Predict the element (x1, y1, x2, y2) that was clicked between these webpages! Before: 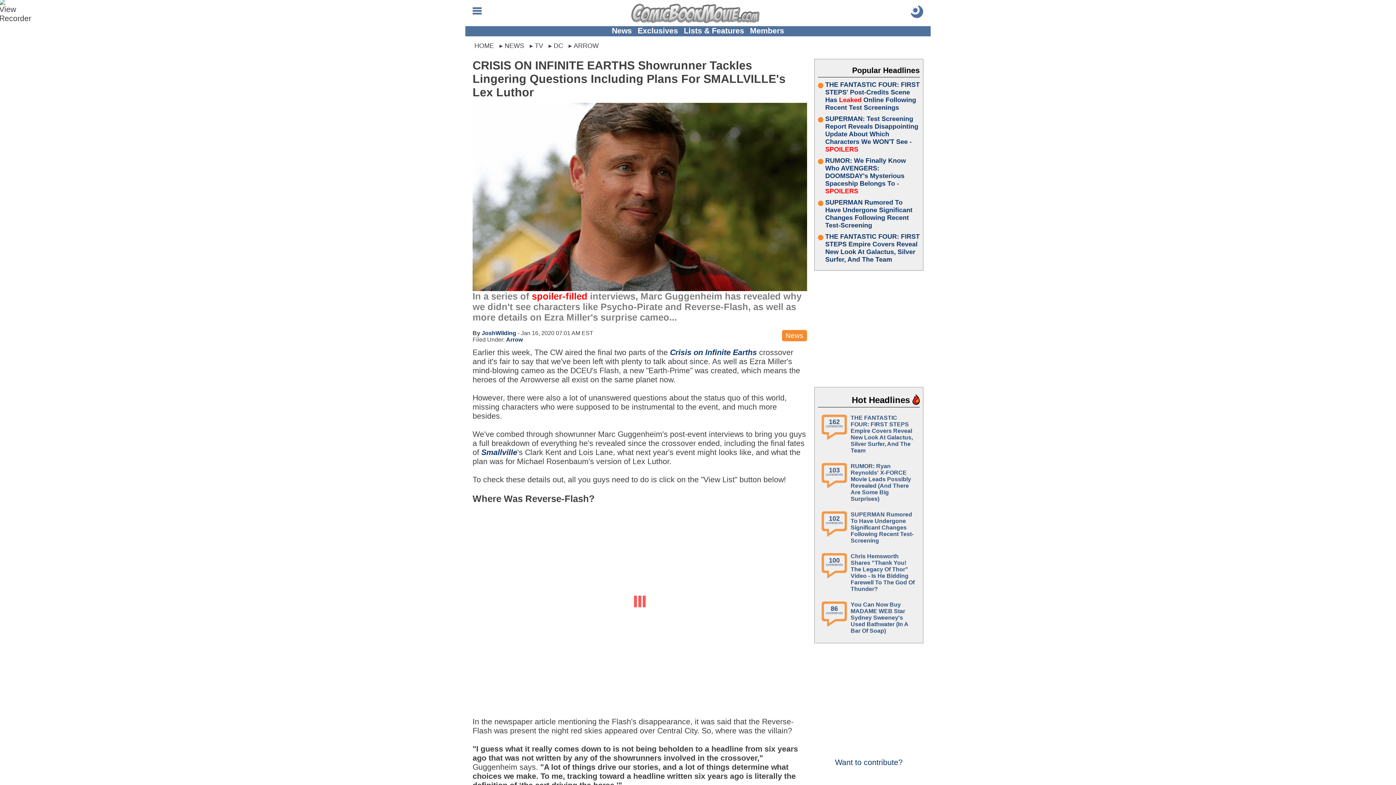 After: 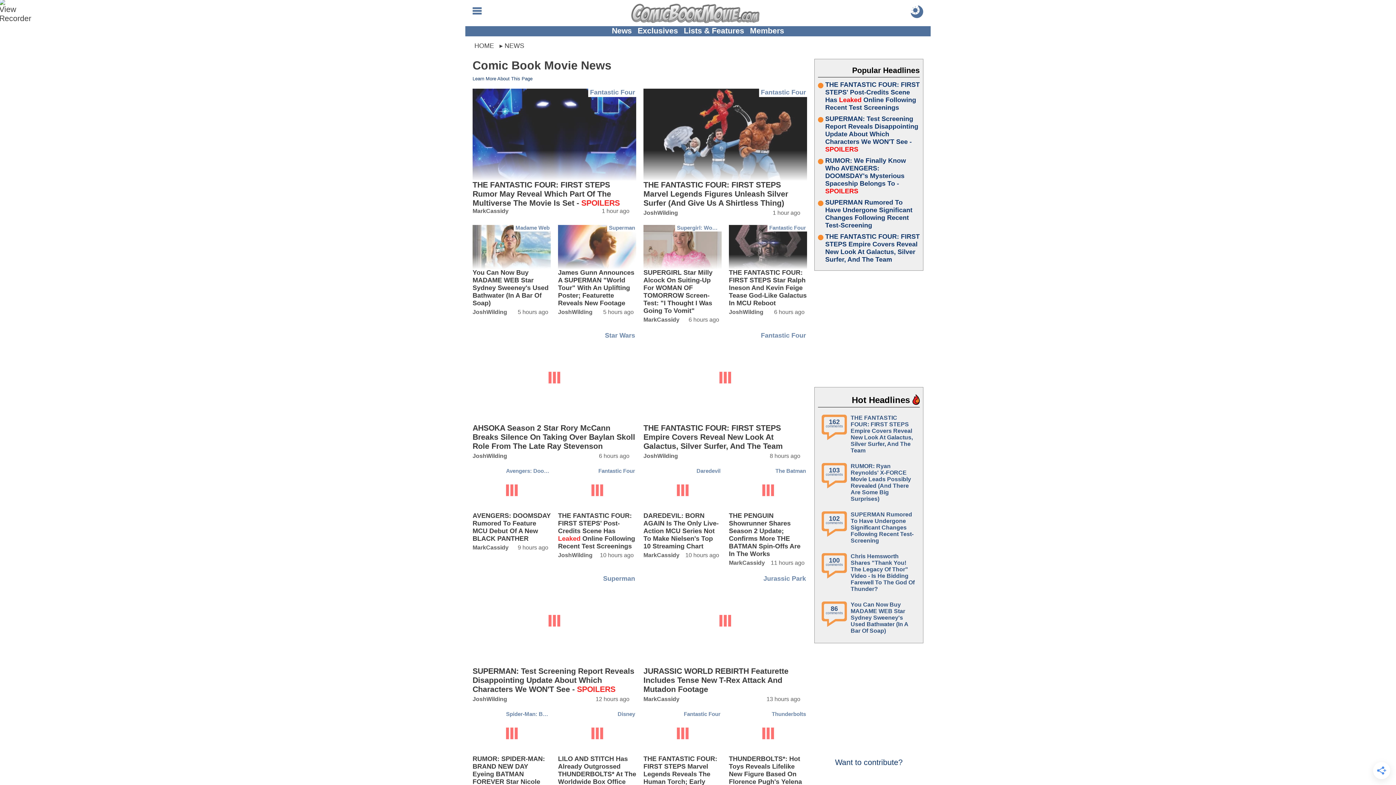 Action: label: News bbox: (612, 26, 632, 35)